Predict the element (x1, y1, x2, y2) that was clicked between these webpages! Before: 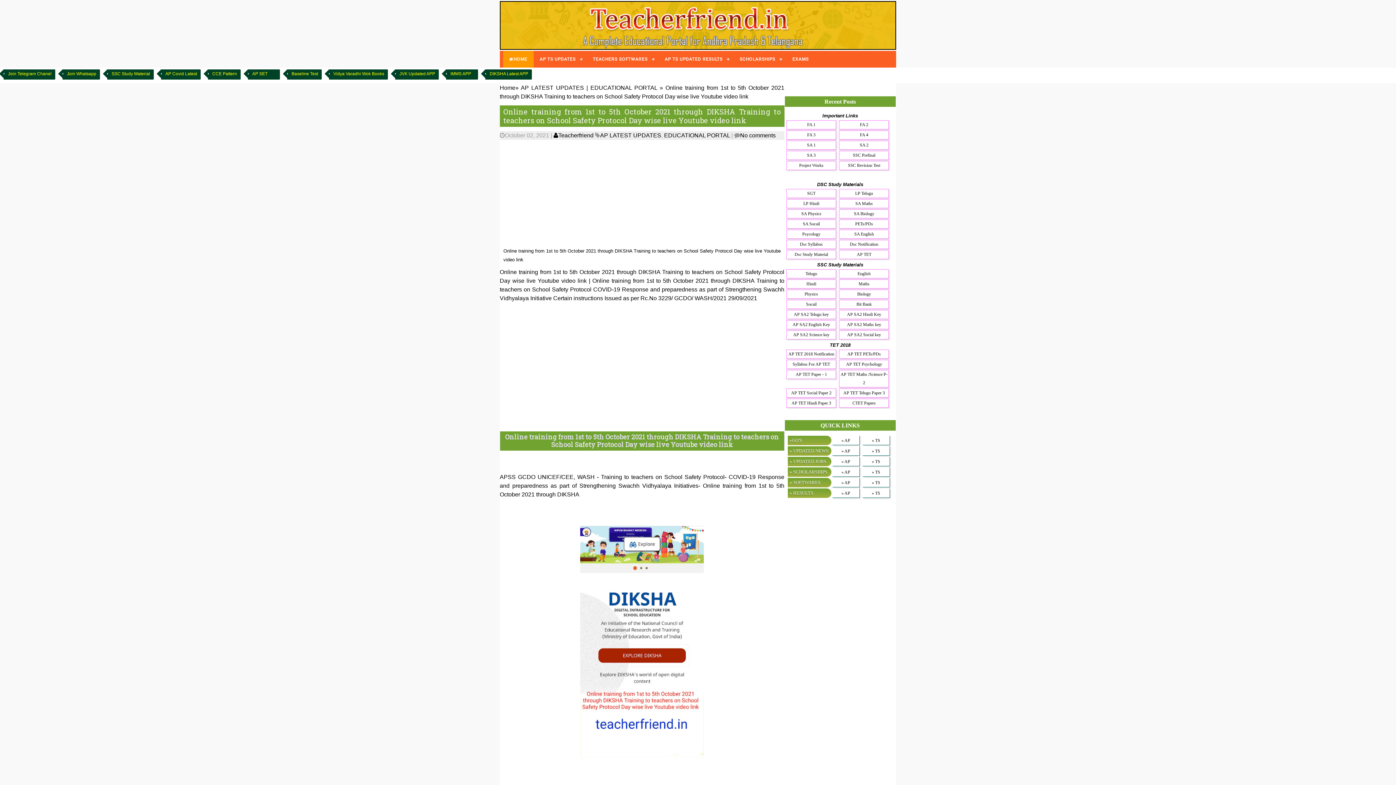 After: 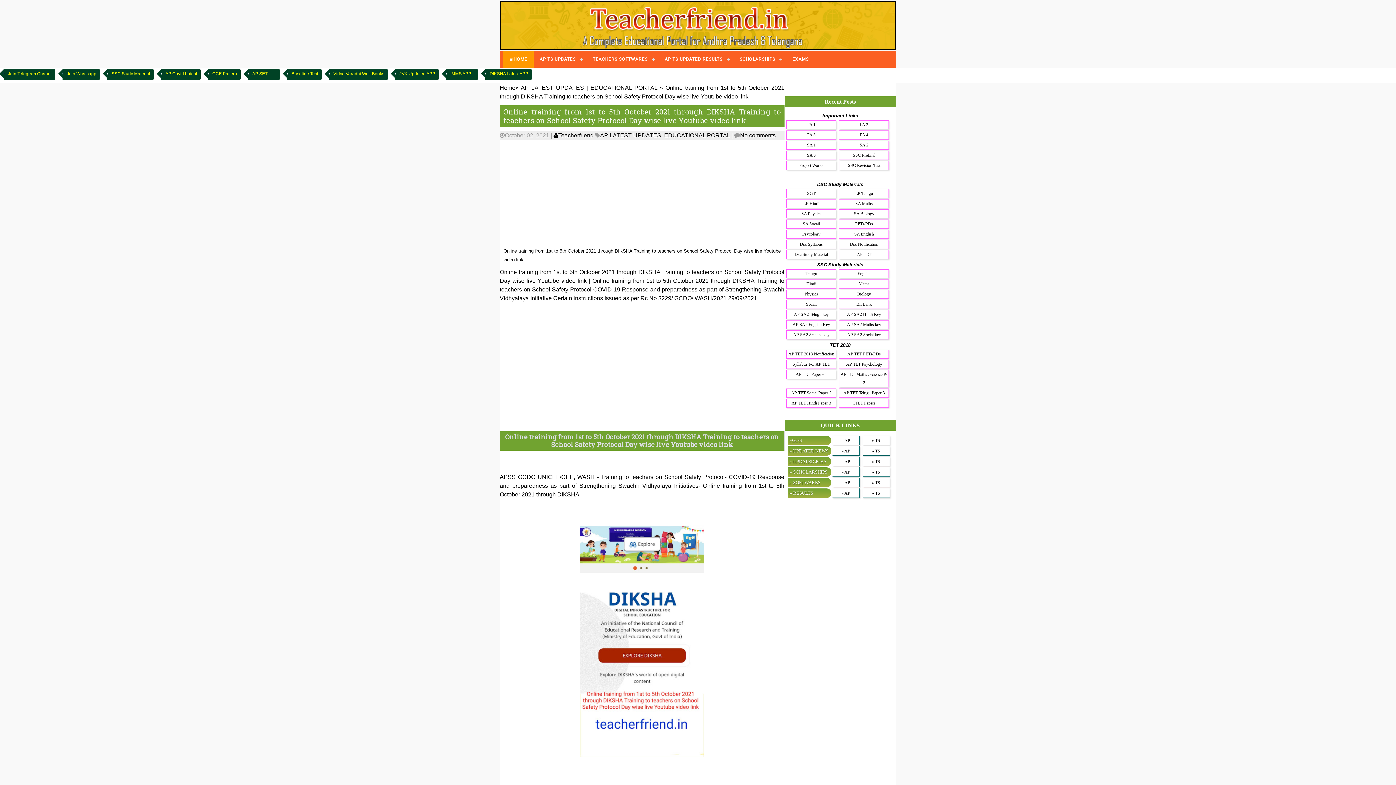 Action: label: SA 3 bbox: (788, 151, 835, 159)